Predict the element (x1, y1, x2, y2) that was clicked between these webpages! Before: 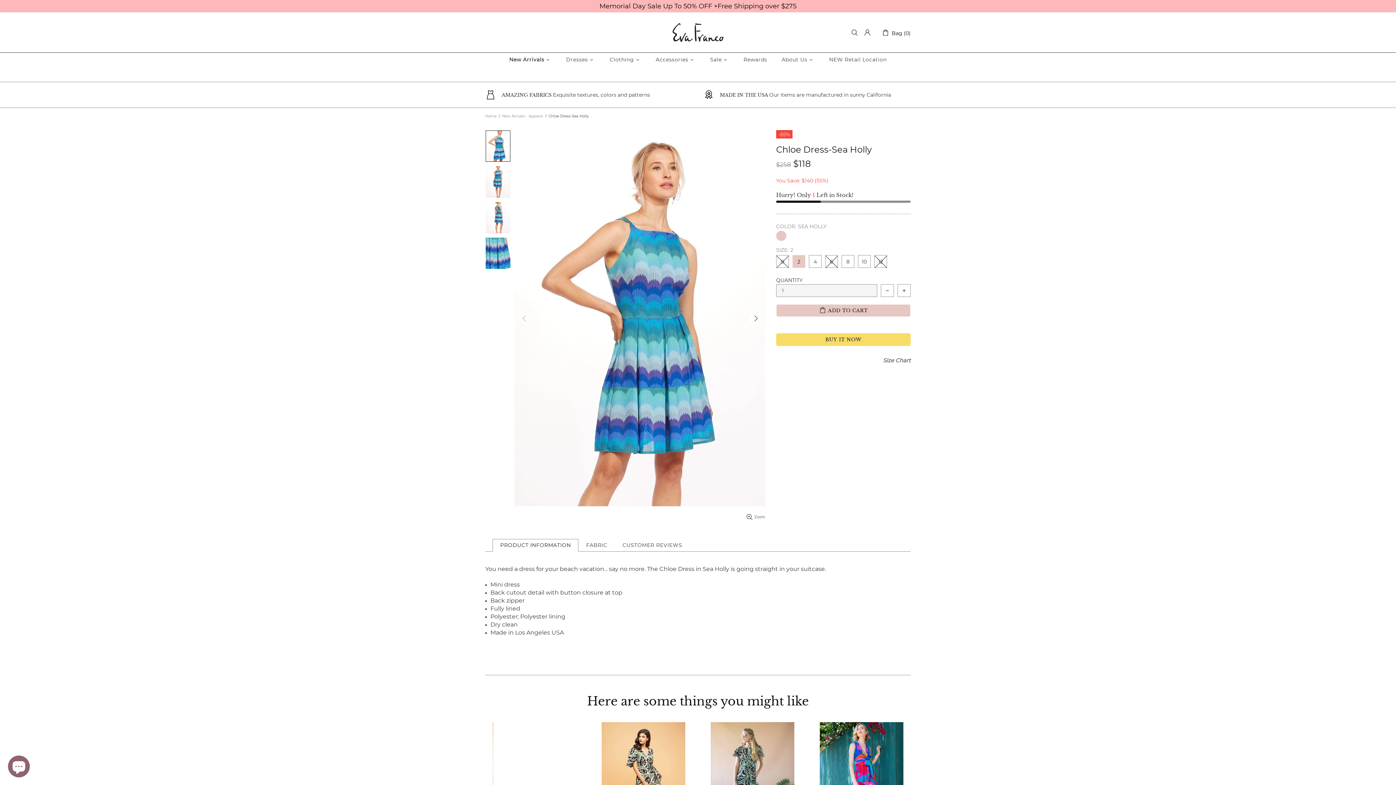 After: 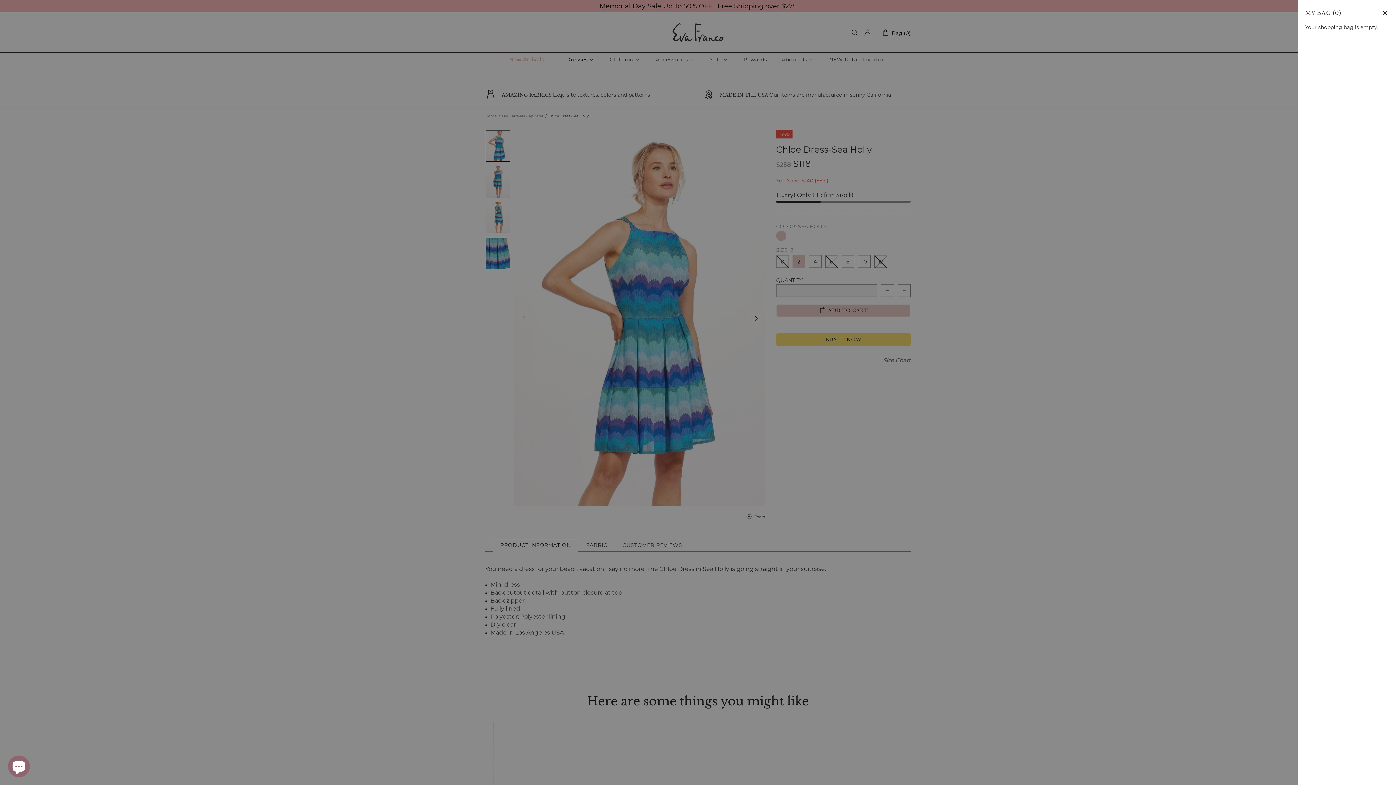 Action: bbox: (882, 28, 910, 37) label: Bag (0)